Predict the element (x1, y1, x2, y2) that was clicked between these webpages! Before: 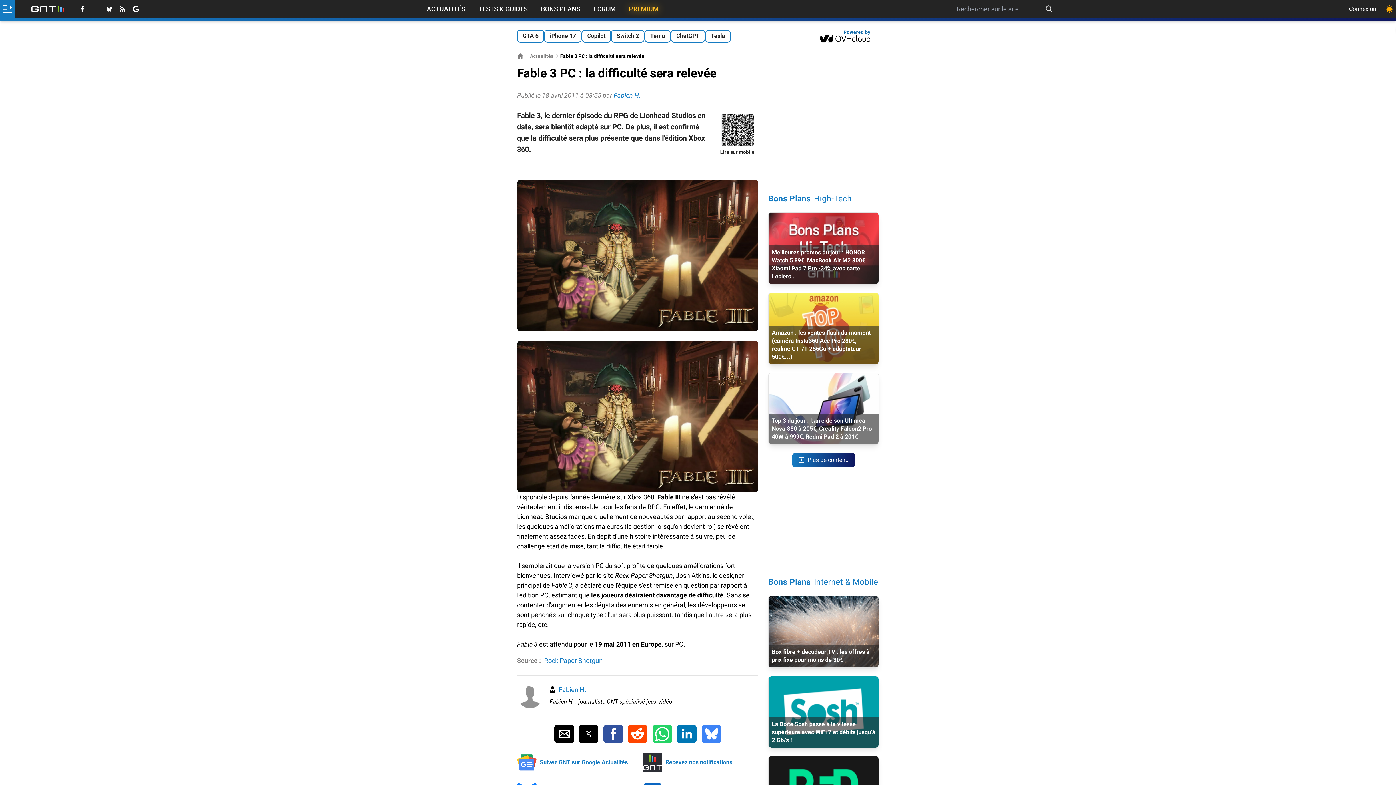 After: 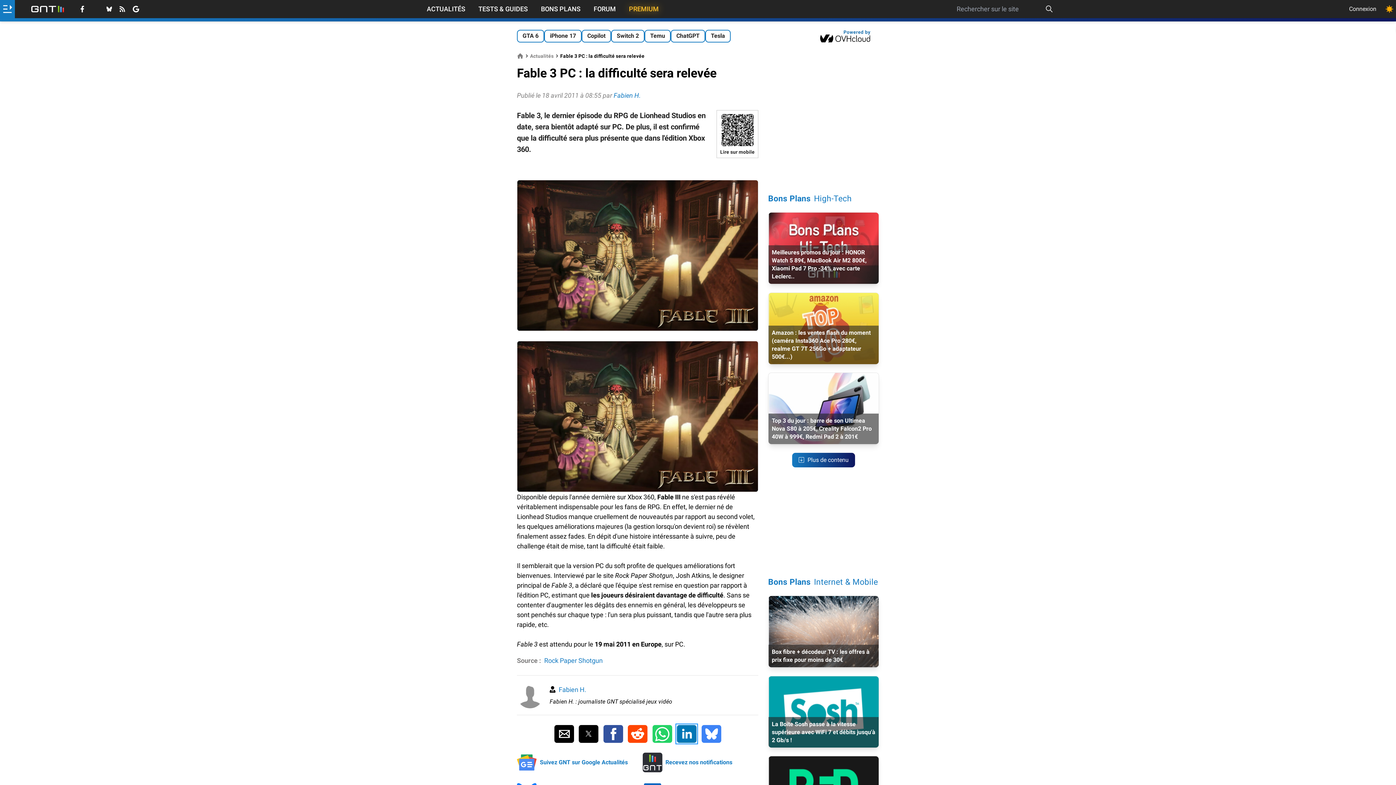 Action: bbox: (677, 725, 696, 743) label: Partager sur Linkedin